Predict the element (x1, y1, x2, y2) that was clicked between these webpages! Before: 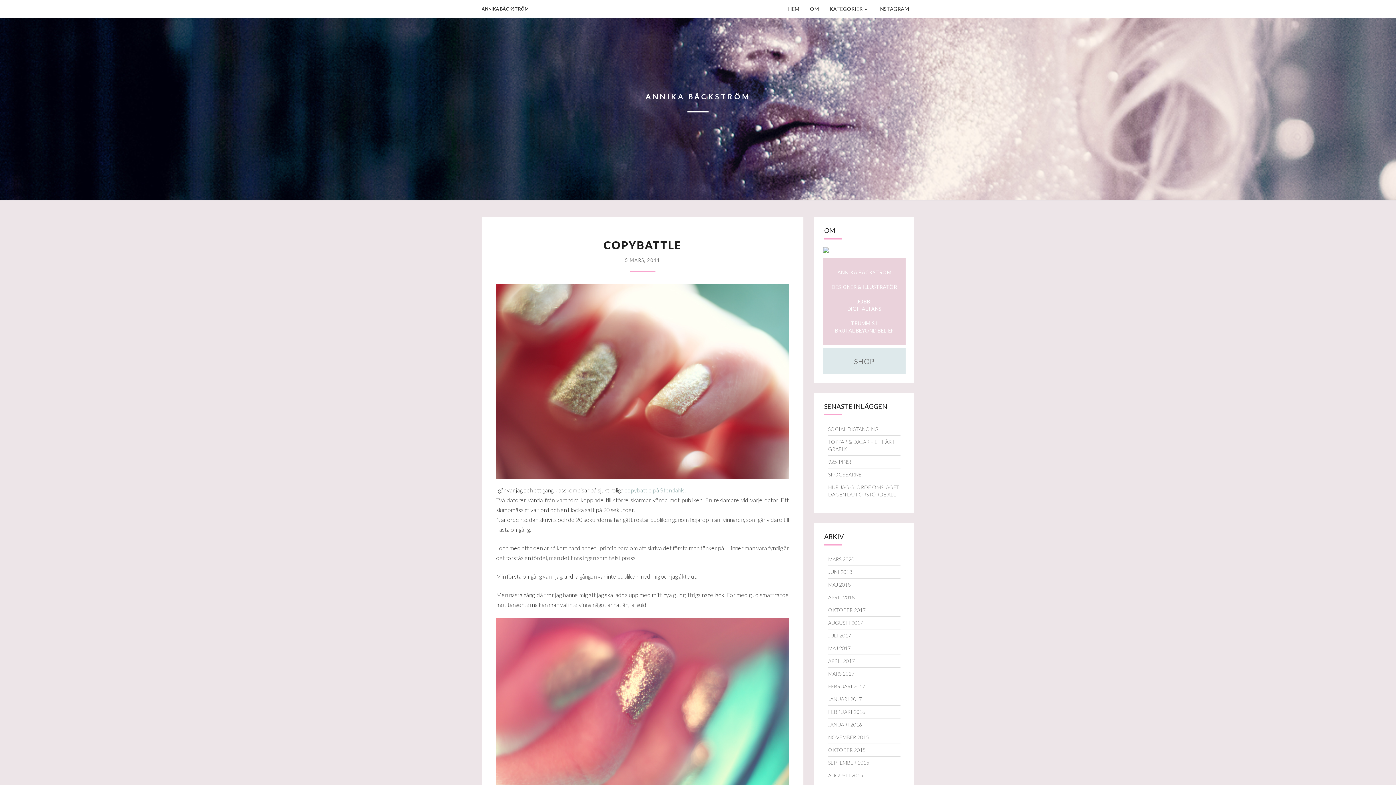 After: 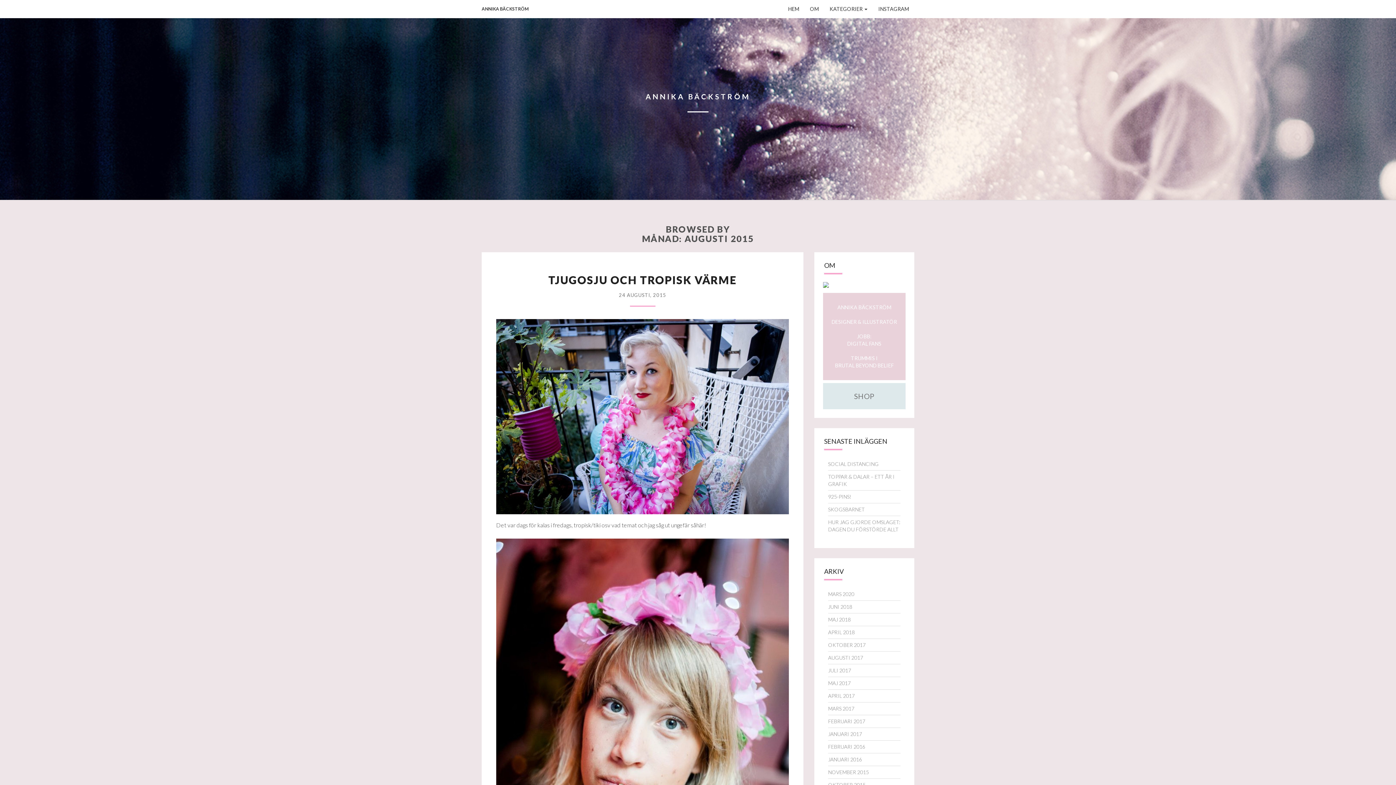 Action: label: AUGUSTI 2015 bbox: (828, 772, 863, 778)